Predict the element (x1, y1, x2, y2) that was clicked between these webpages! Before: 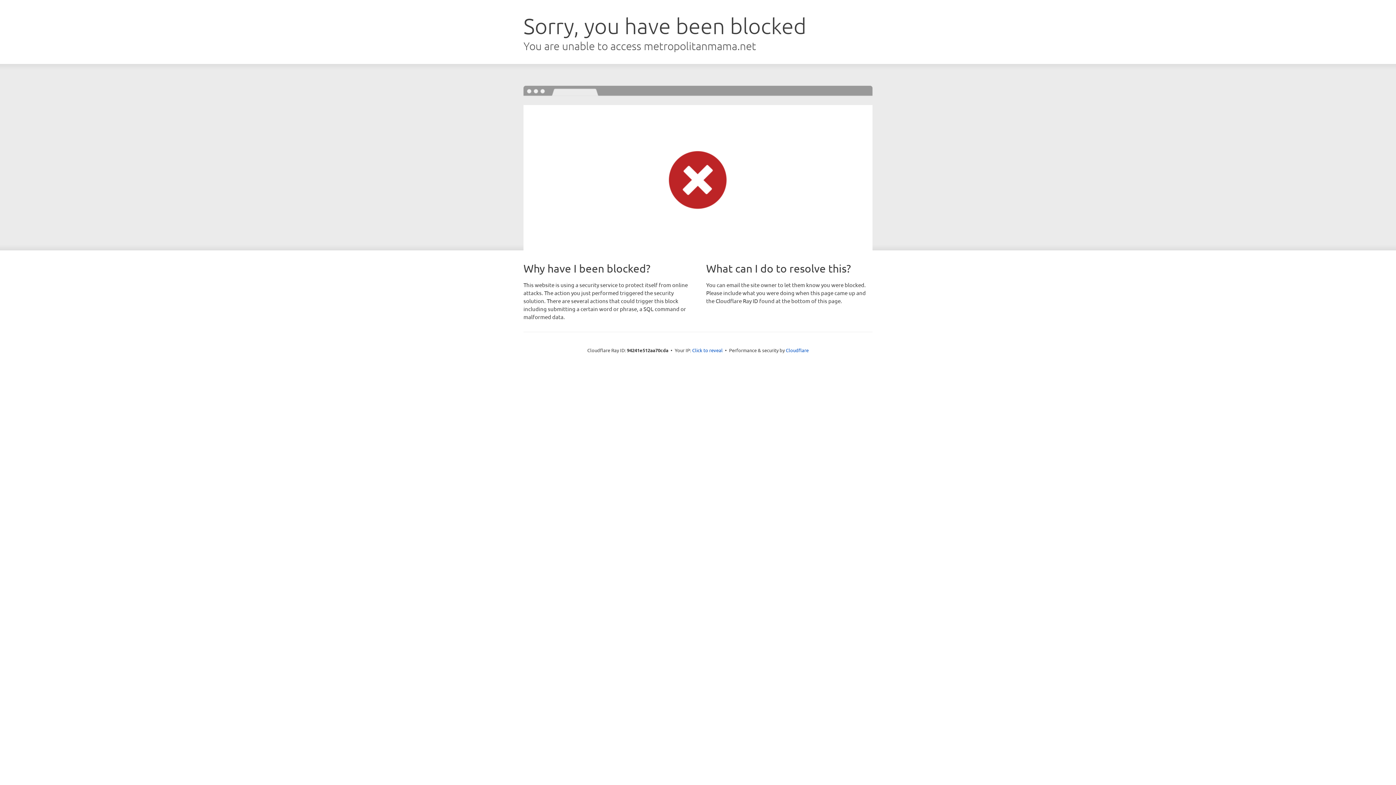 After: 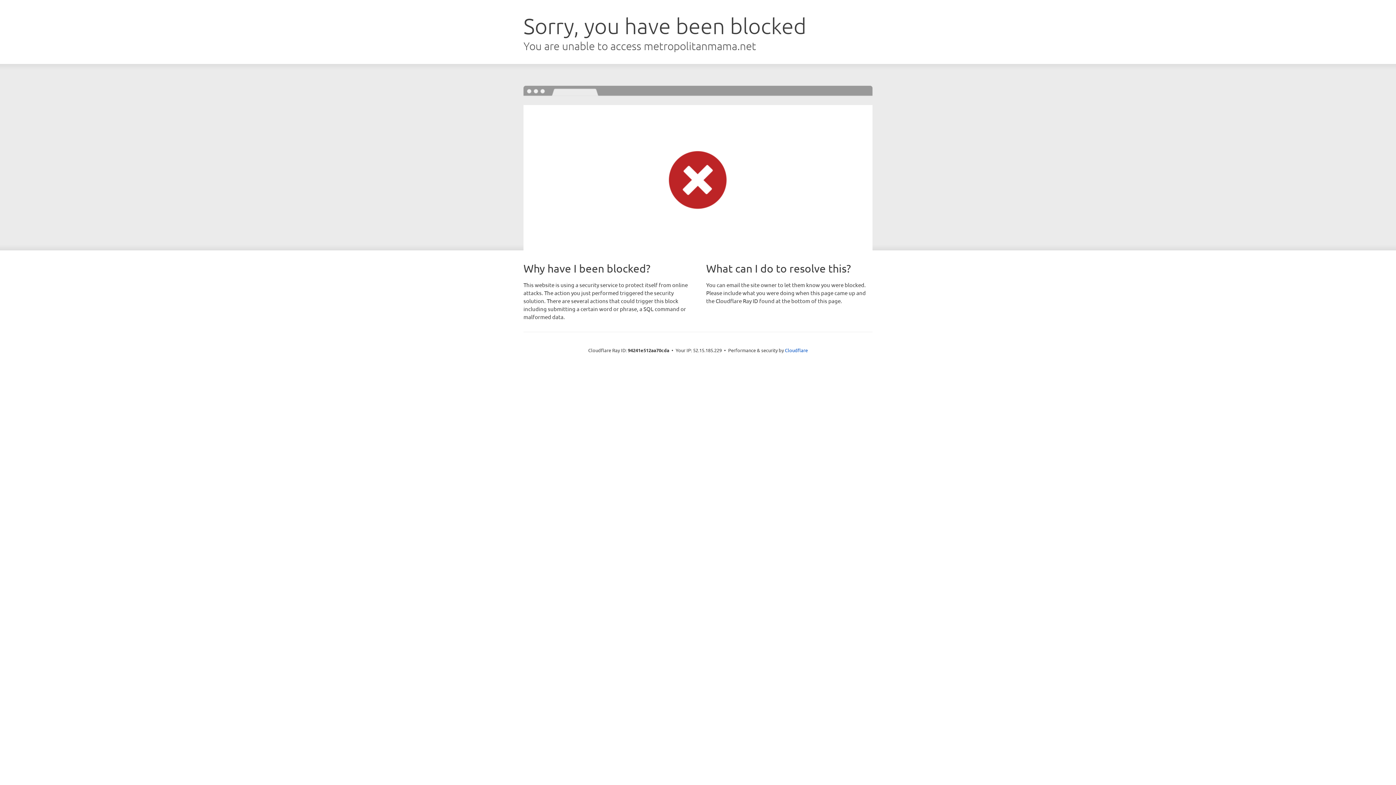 Action: label: Click to reveal bbox: (692, 346, 722, 353)